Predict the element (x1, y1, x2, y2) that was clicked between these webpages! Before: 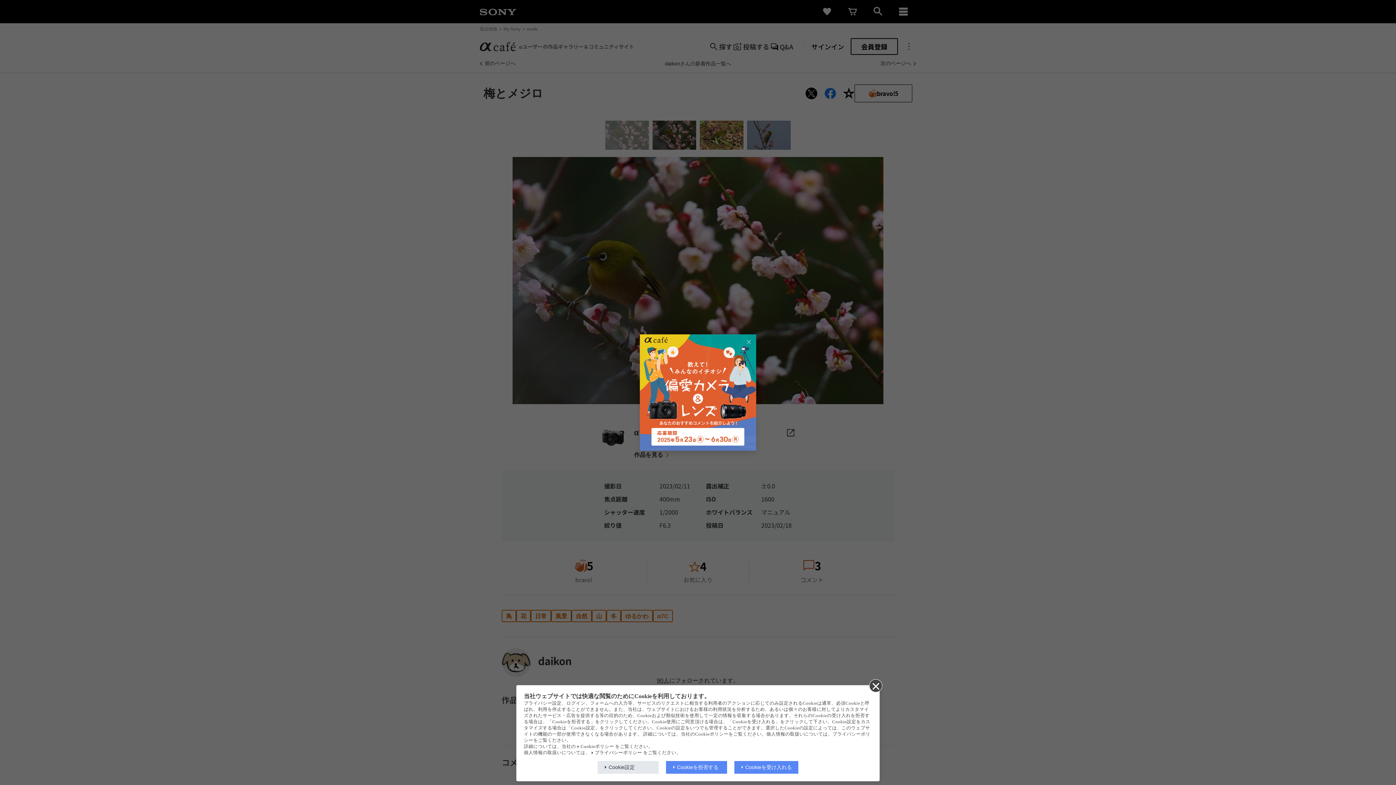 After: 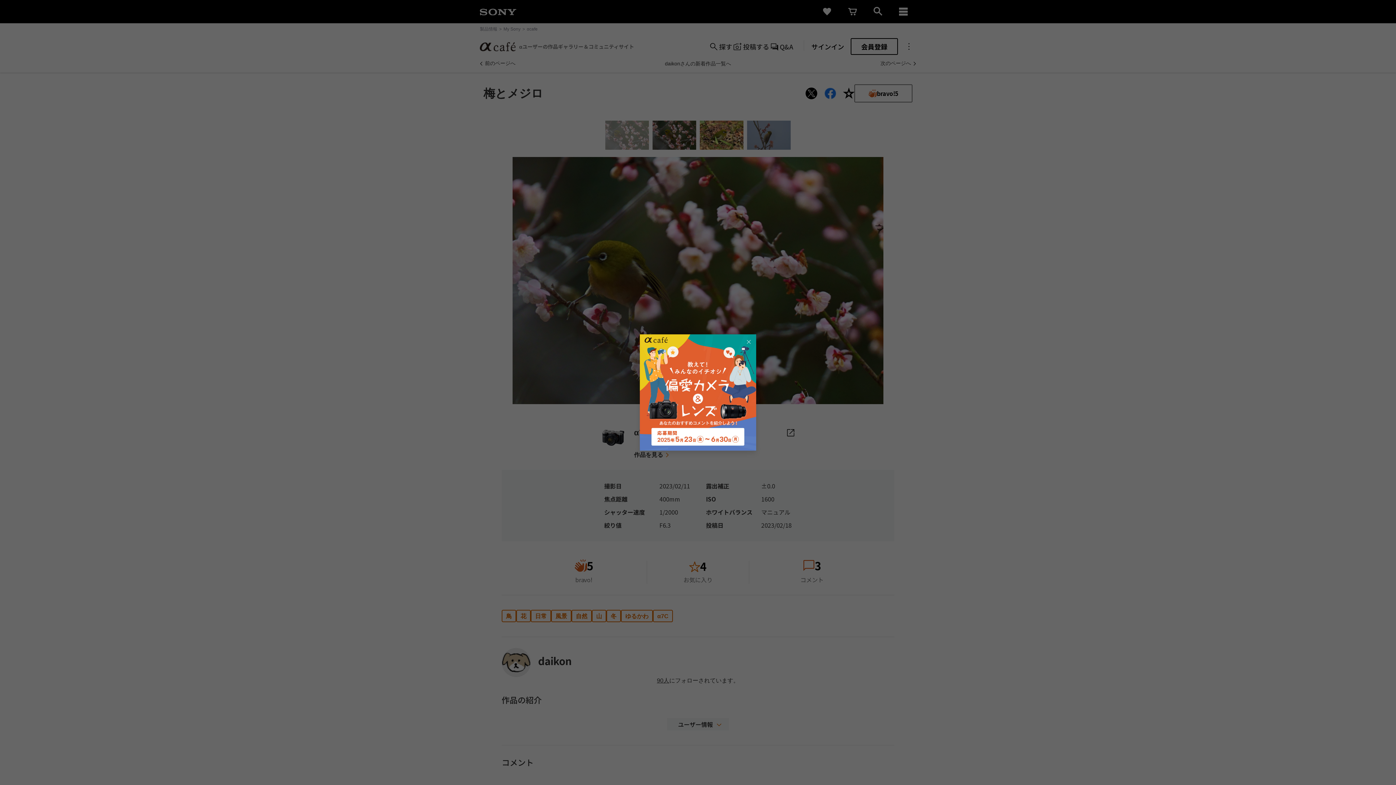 Action: bbox: (597, 761, 658, 774) label: Cookie設定